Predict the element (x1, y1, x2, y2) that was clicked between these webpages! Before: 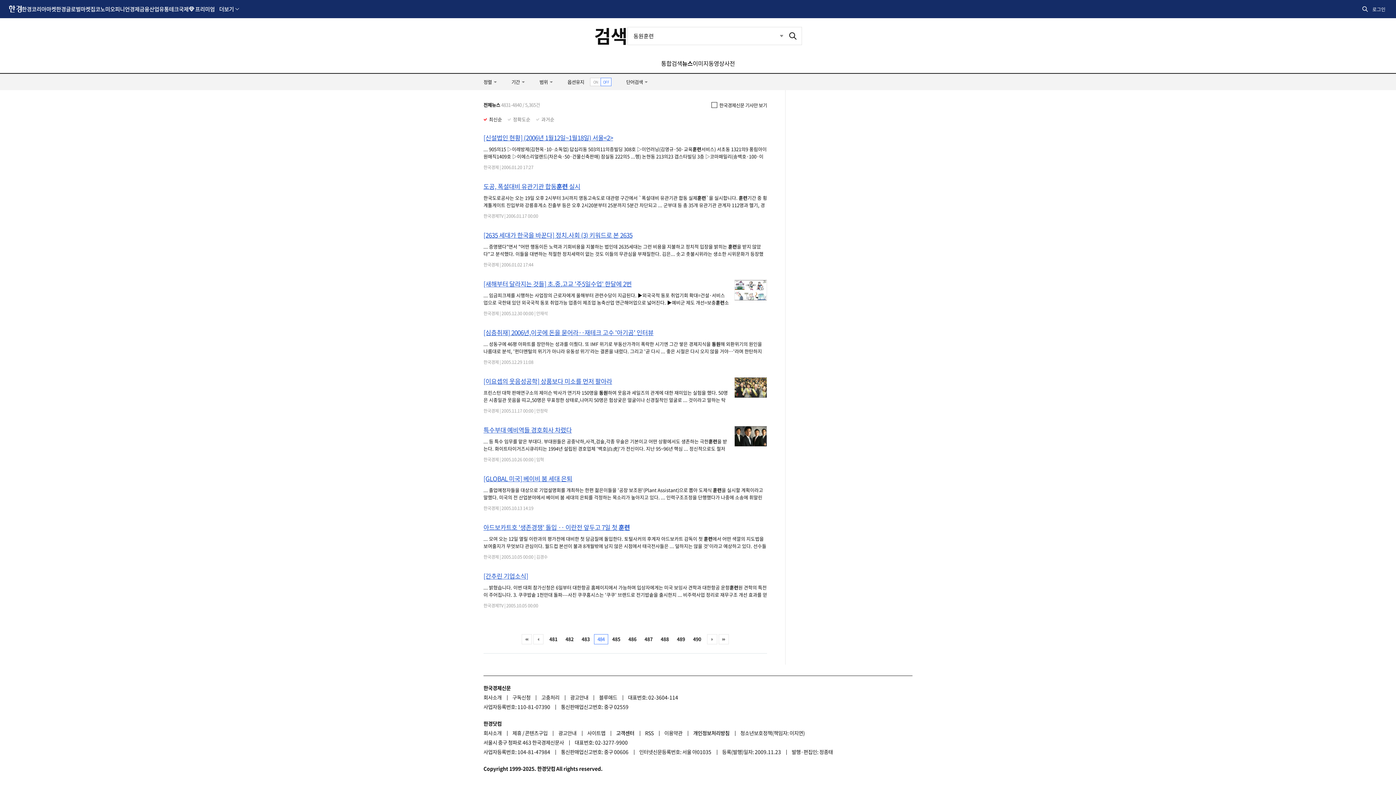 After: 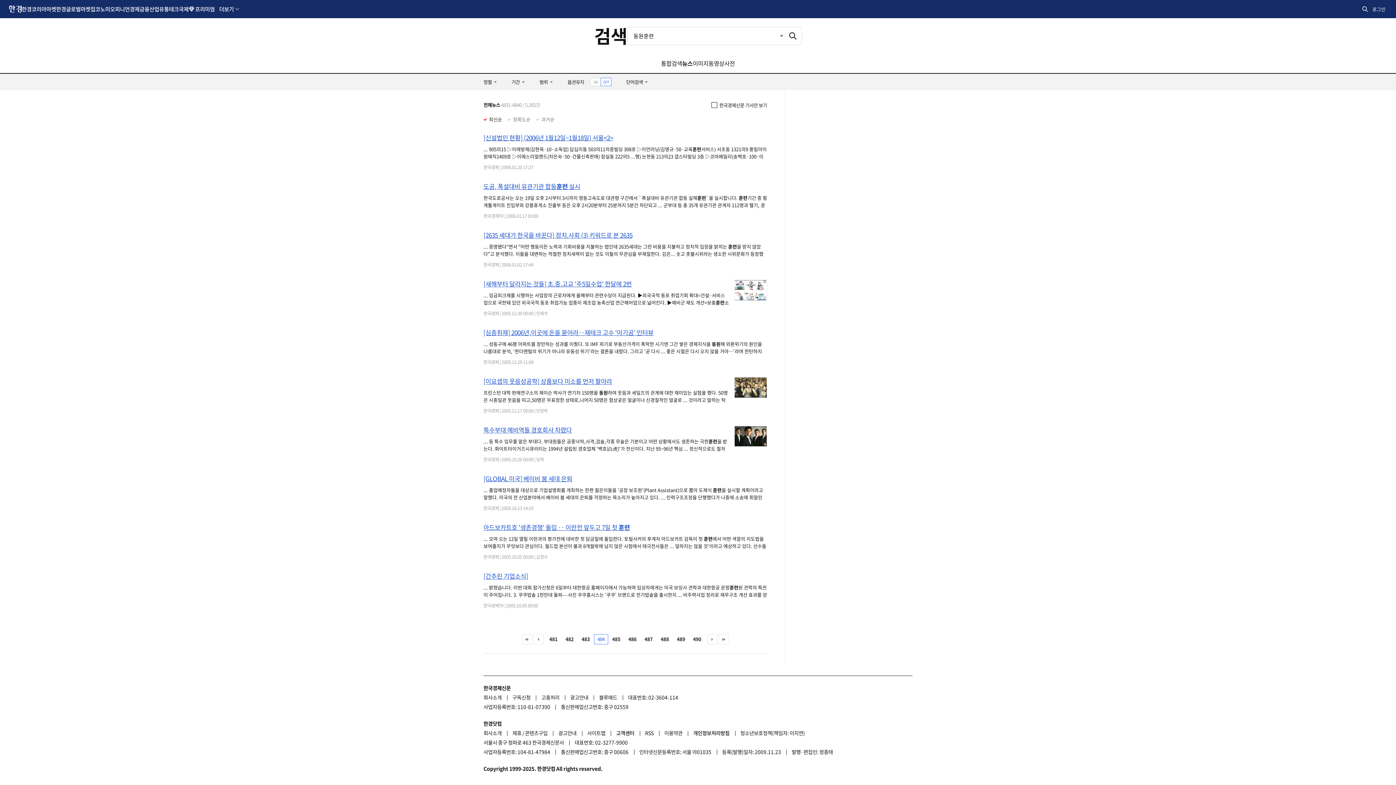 Action: label: [신설법인 현황] (2006년 1월12일~1월18일) 서울<2> bbox: (483, 133, 767, 141)